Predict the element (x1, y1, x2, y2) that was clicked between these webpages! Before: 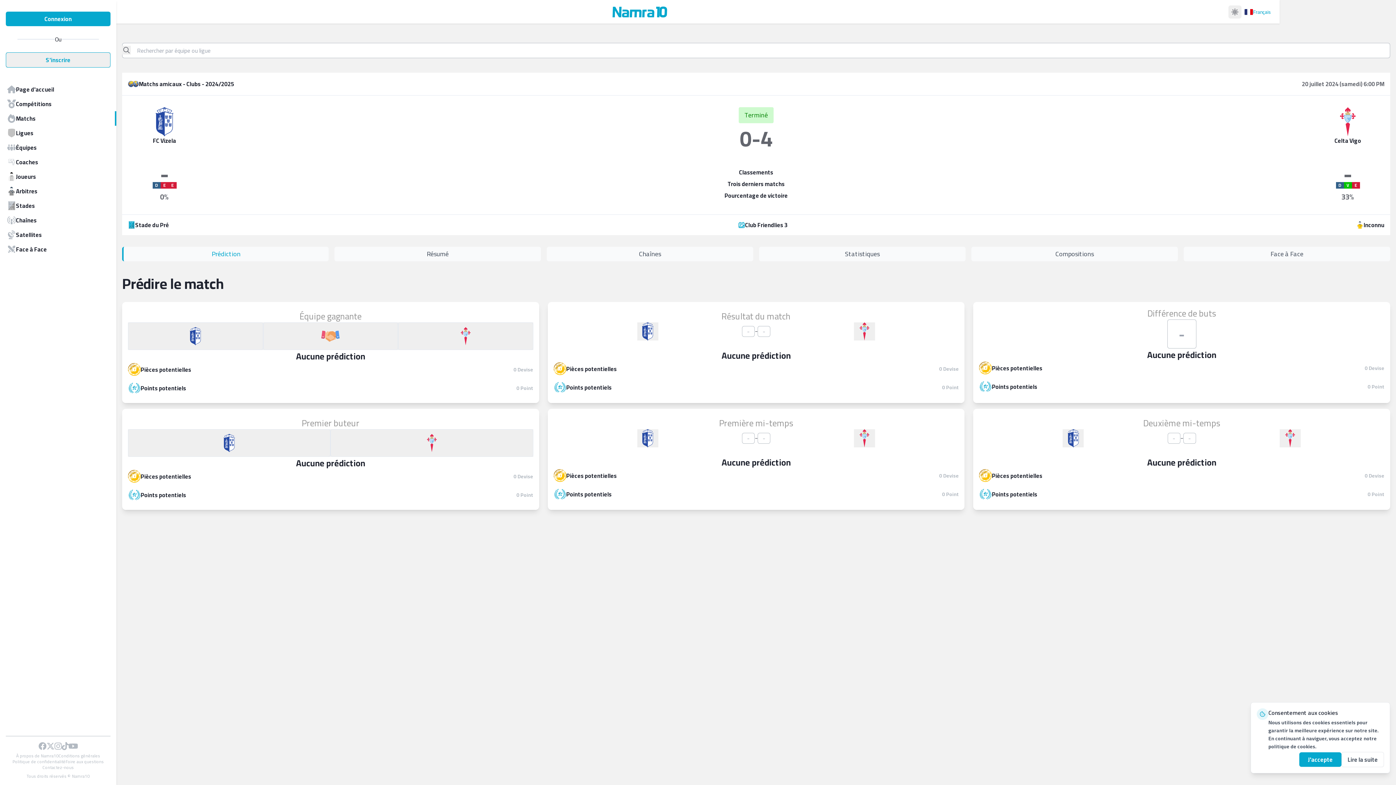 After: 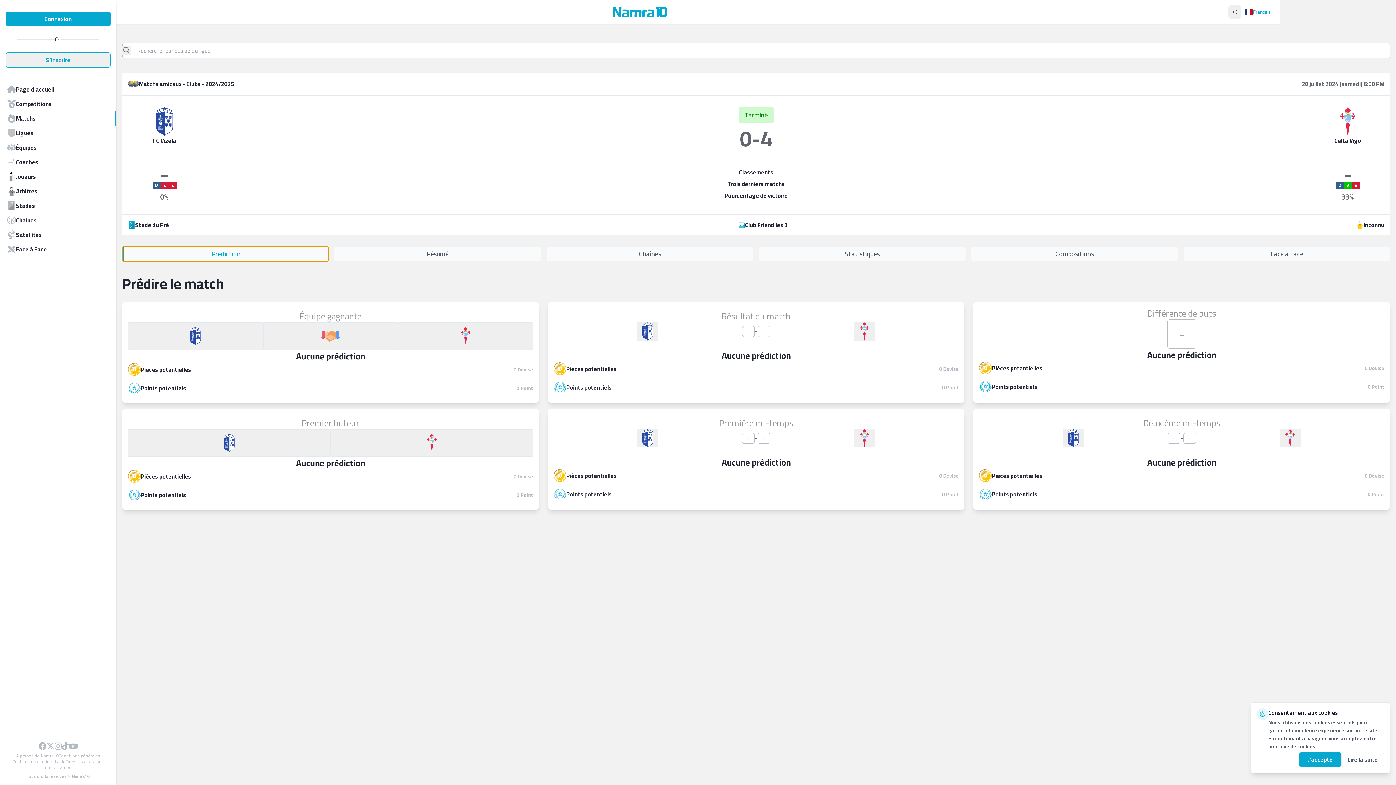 Action: label: Prédiction bbox: (122, 246, 328, 261)